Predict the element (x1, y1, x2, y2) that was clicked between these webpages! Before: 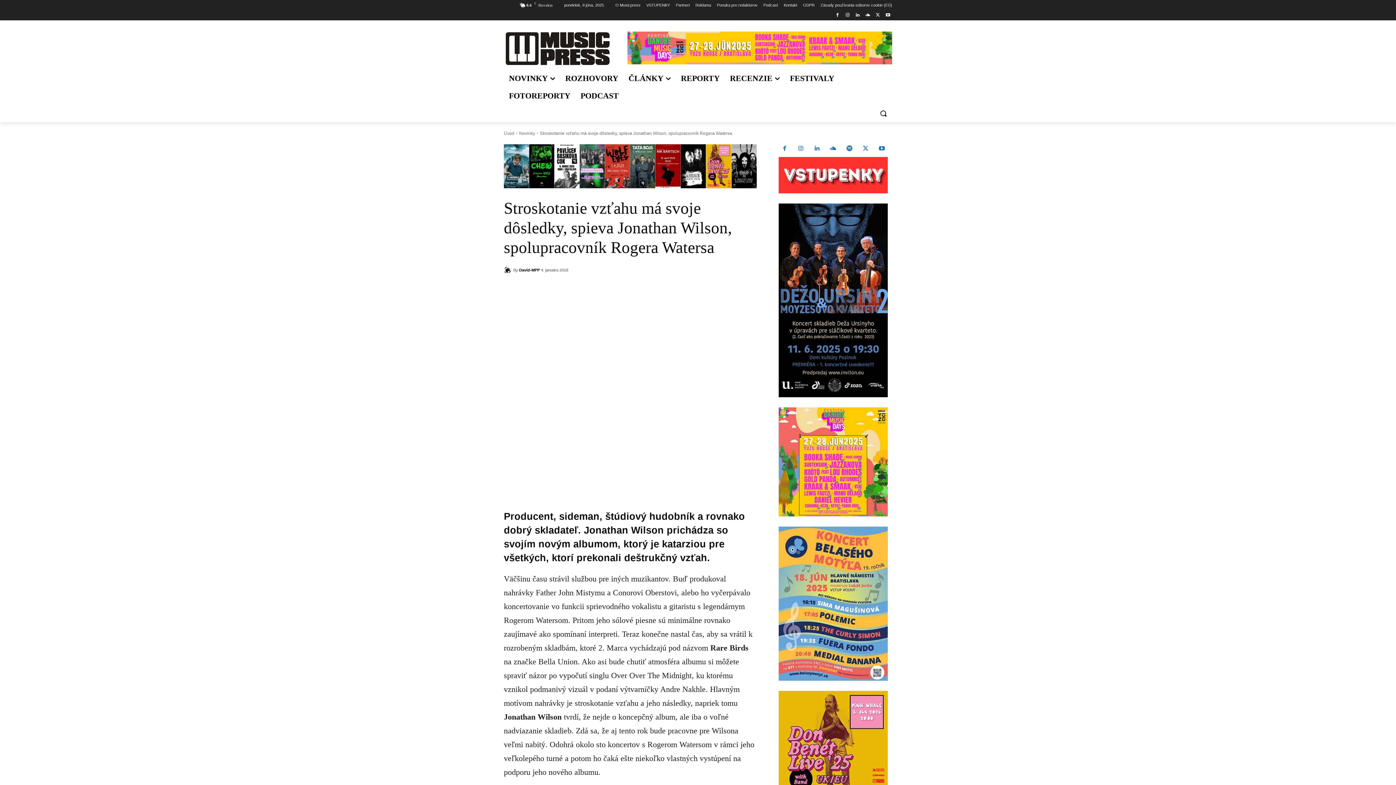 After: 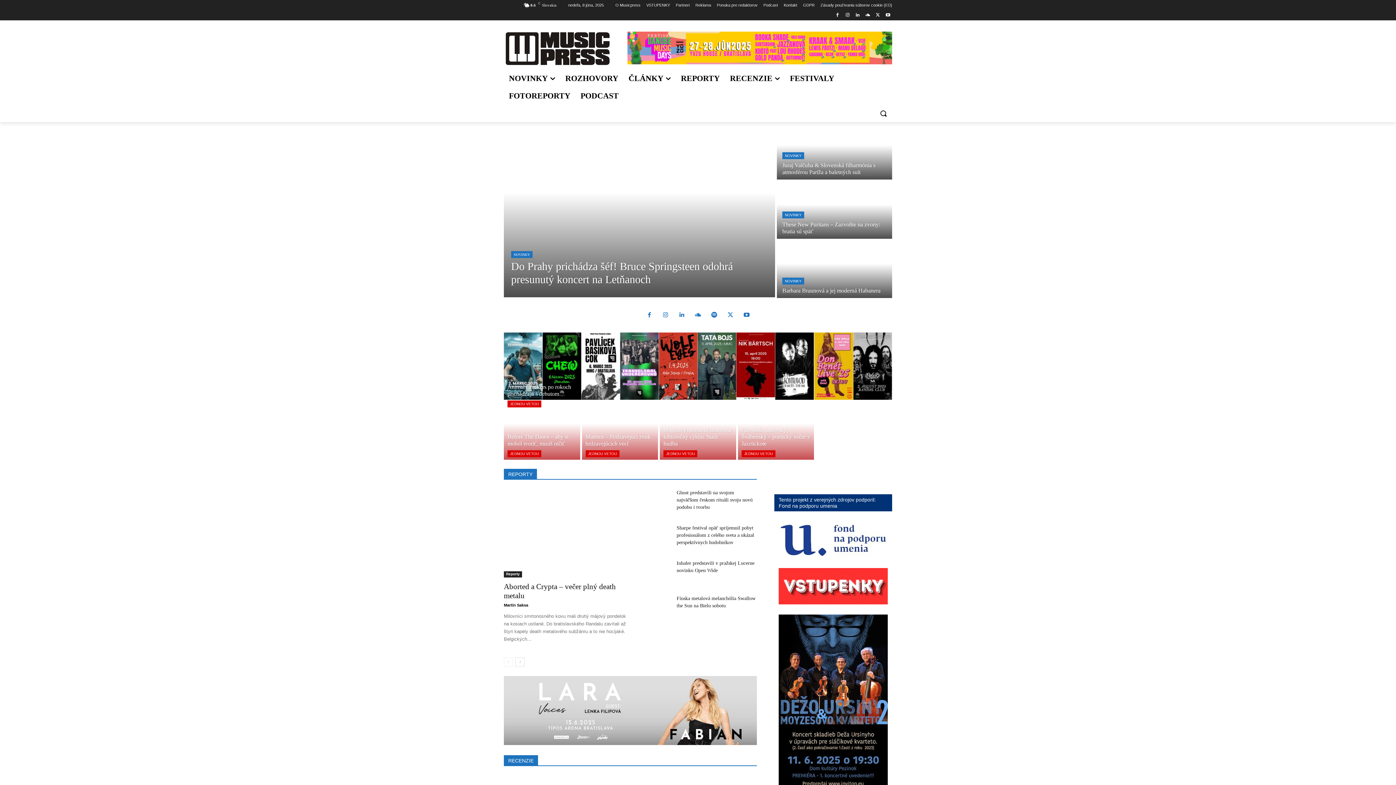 Action: label: Úvod bbox: (504, 130, 514, 136)